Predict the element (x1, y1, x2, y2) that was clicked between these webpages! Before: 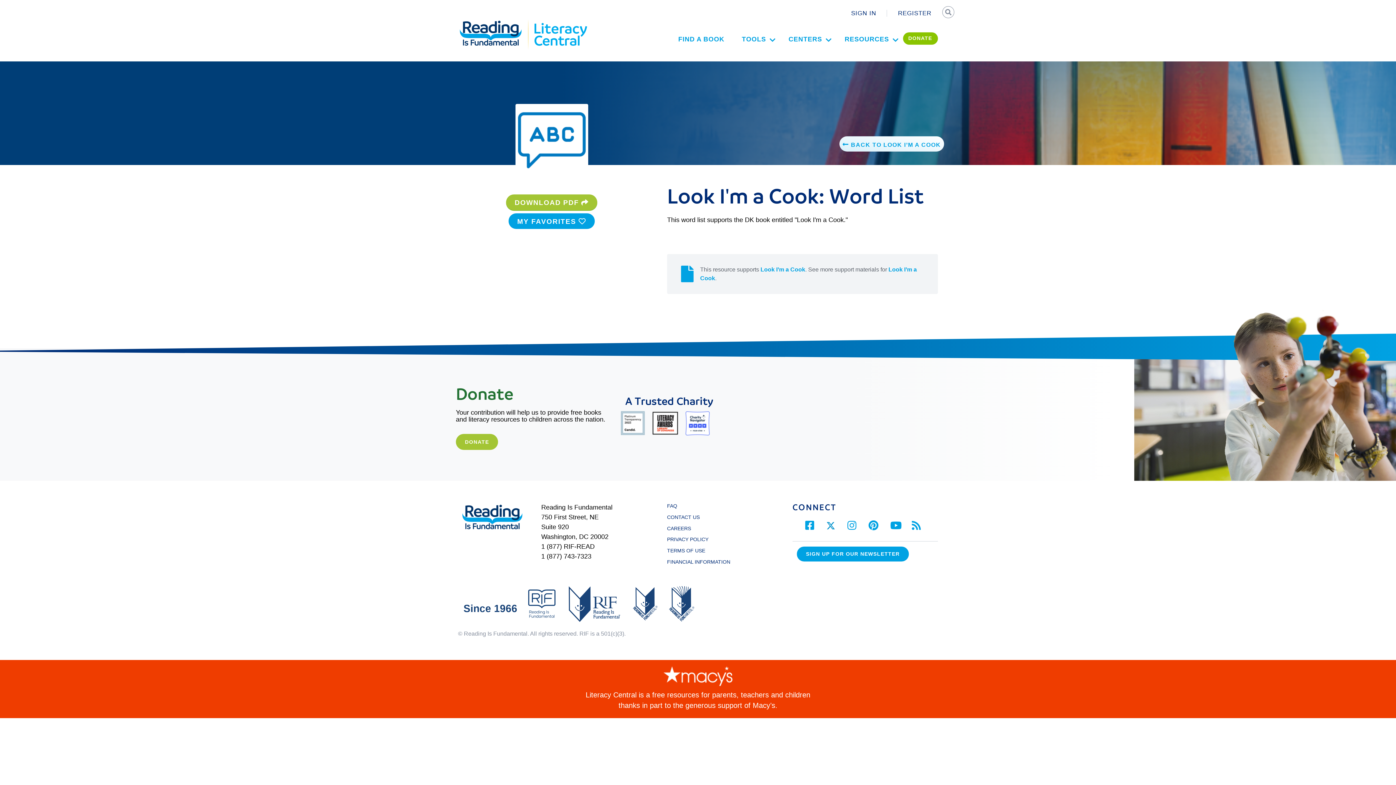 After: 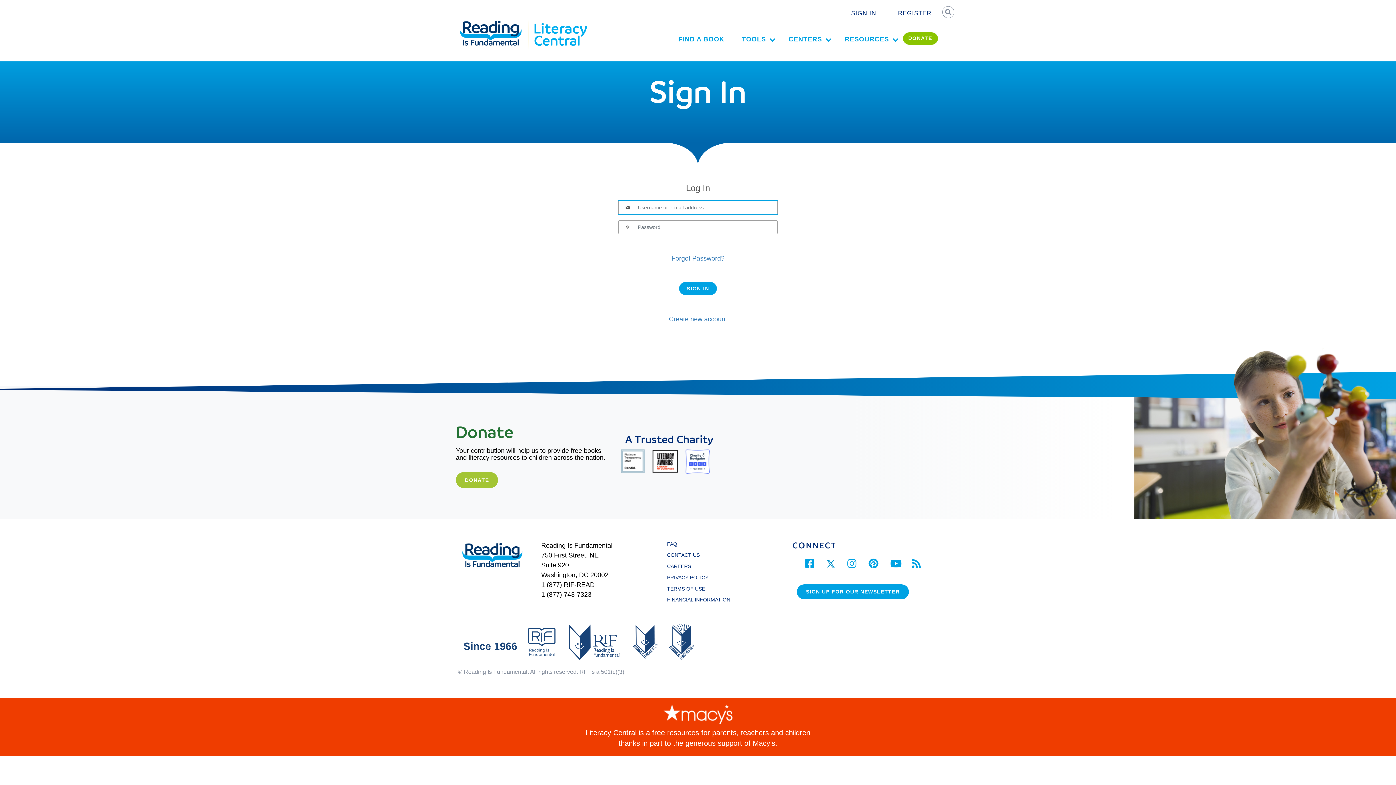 Action: label: SIGN IN bbox: (851, 8, 876, 17)